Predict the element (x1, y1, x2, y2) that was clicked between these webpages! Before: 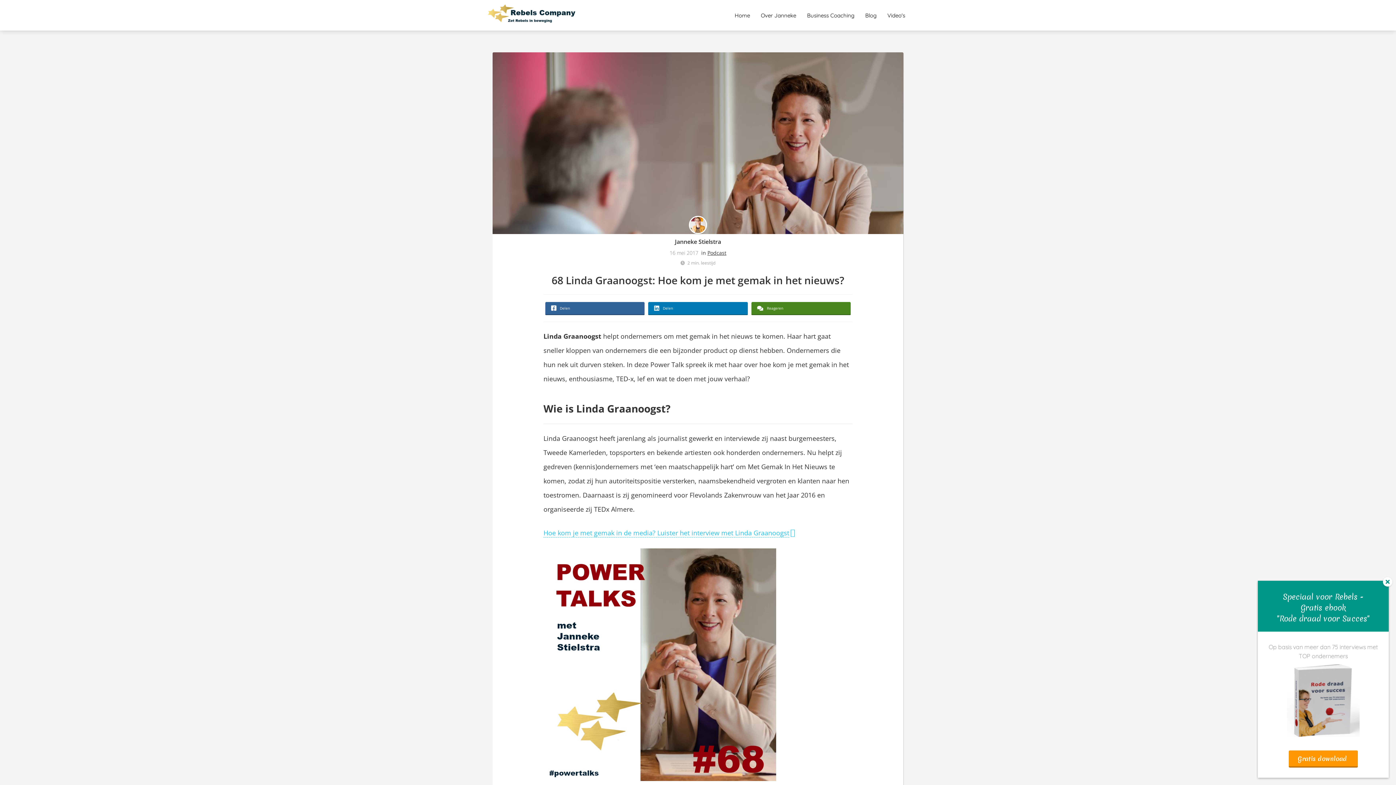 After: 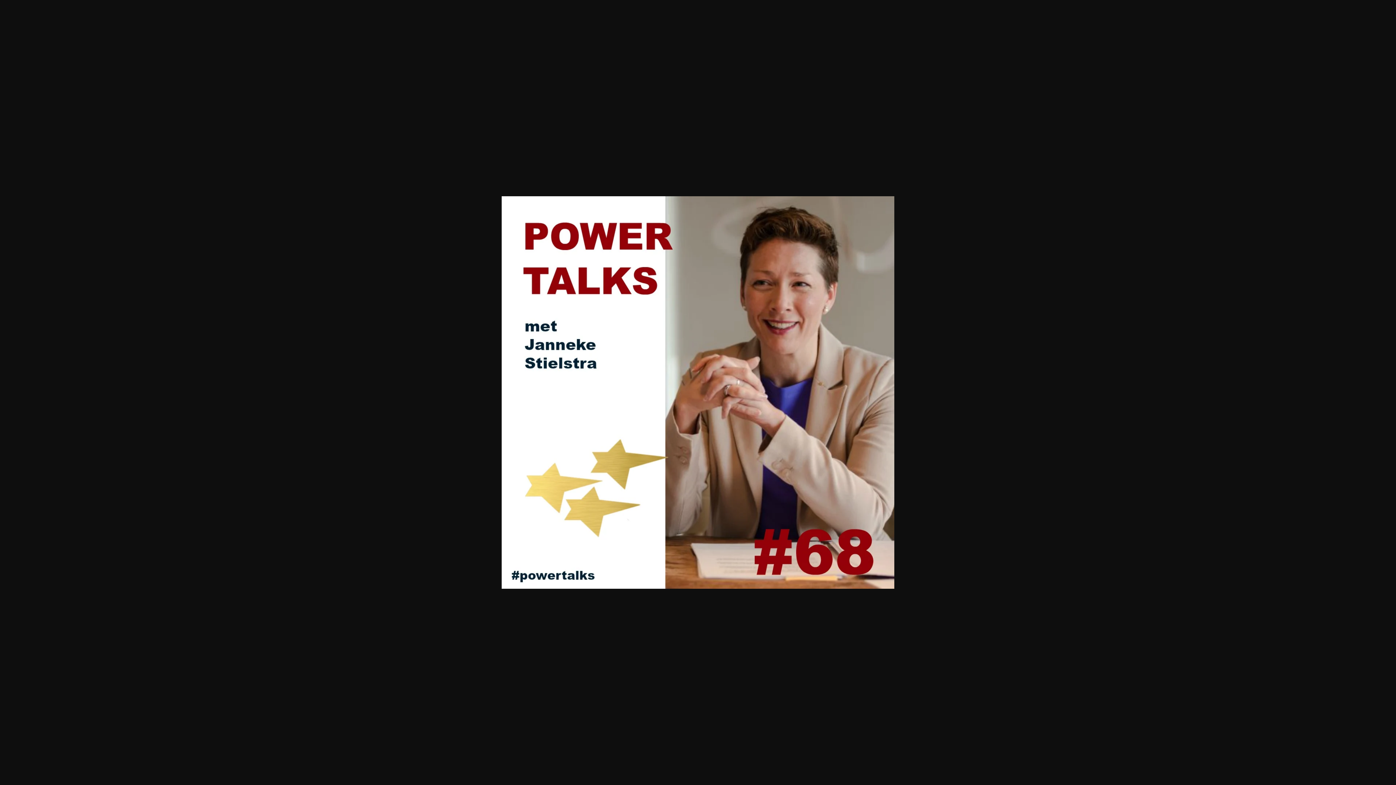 Action: bbox: (543, 774, 776, 783)